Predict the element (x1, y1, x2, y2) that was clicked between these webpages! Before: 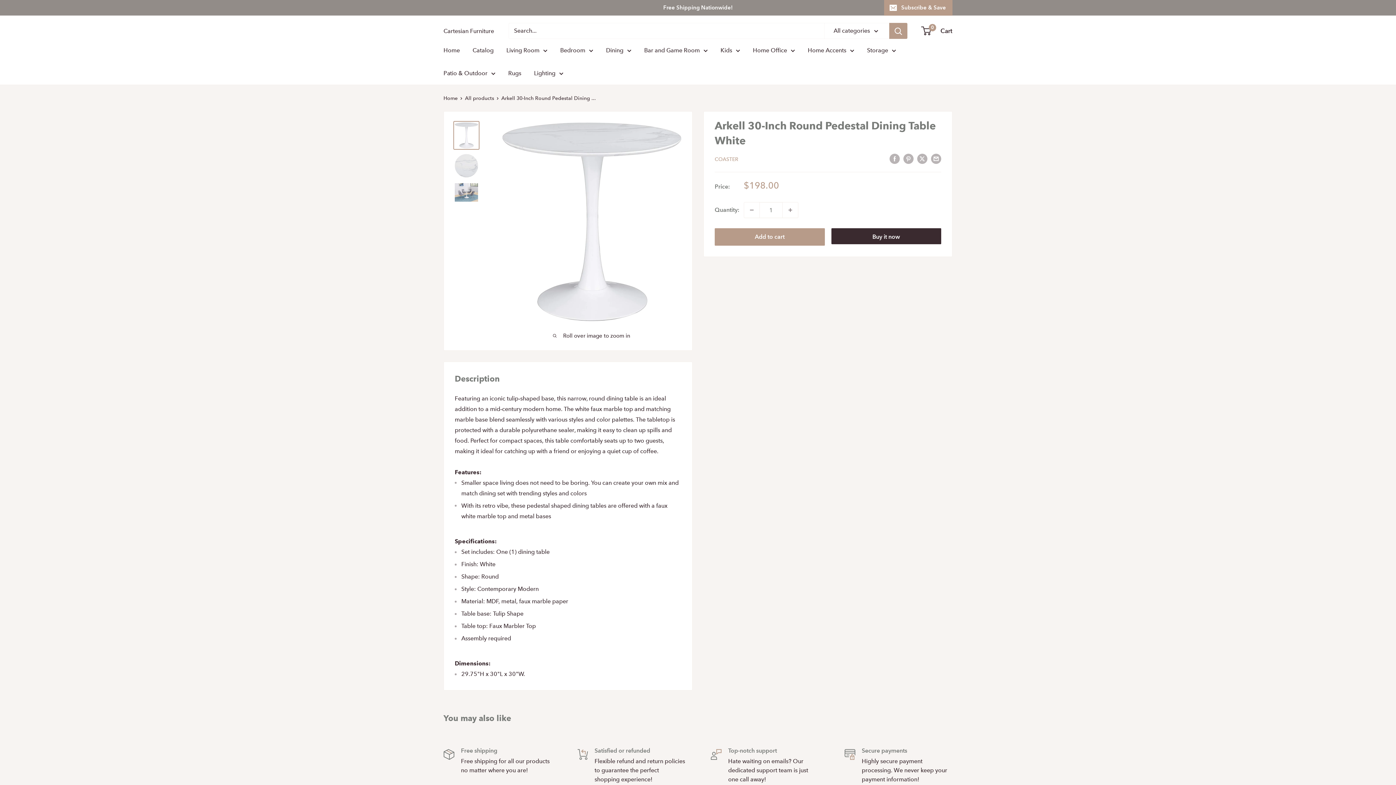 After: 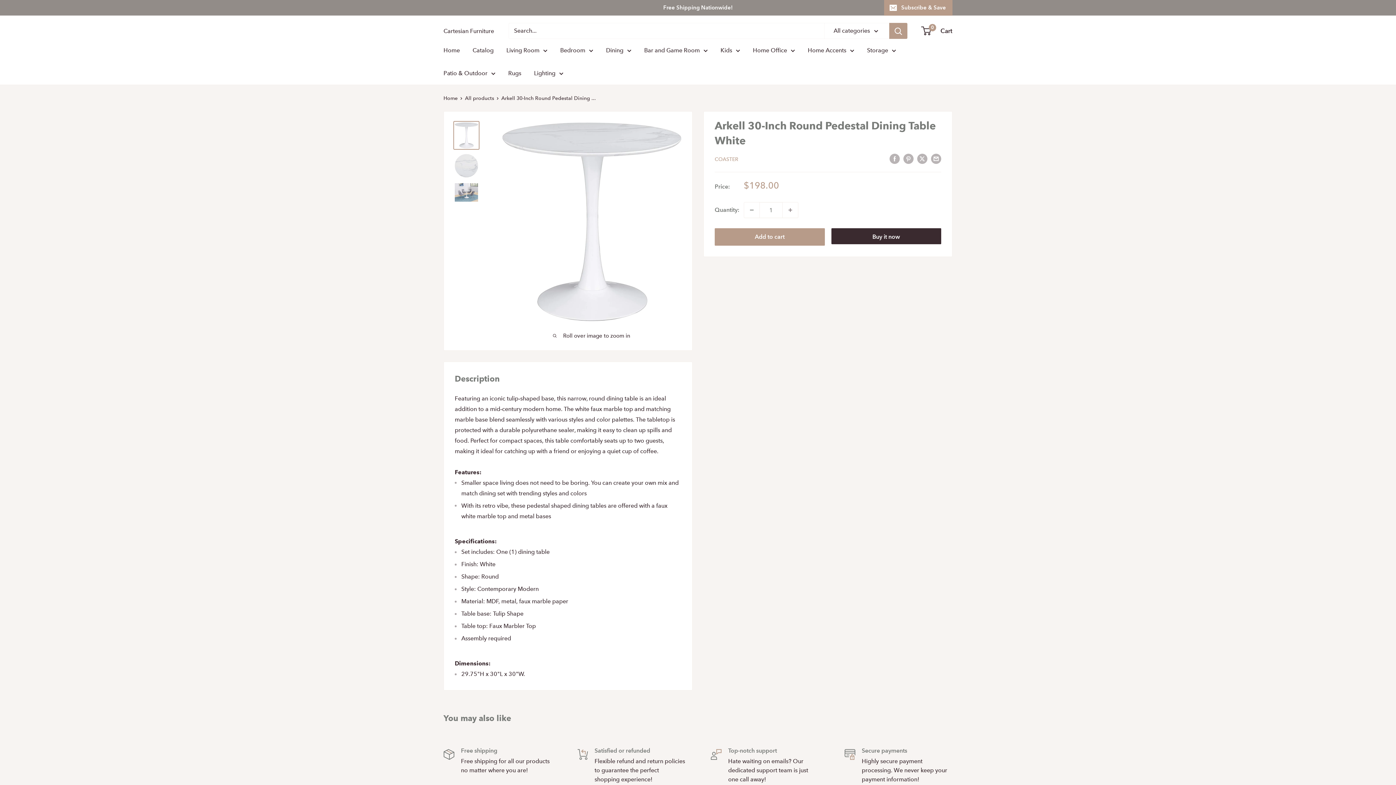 Action: label: Decrease quantity by 1 bbox: (744, 202, 759, 217)